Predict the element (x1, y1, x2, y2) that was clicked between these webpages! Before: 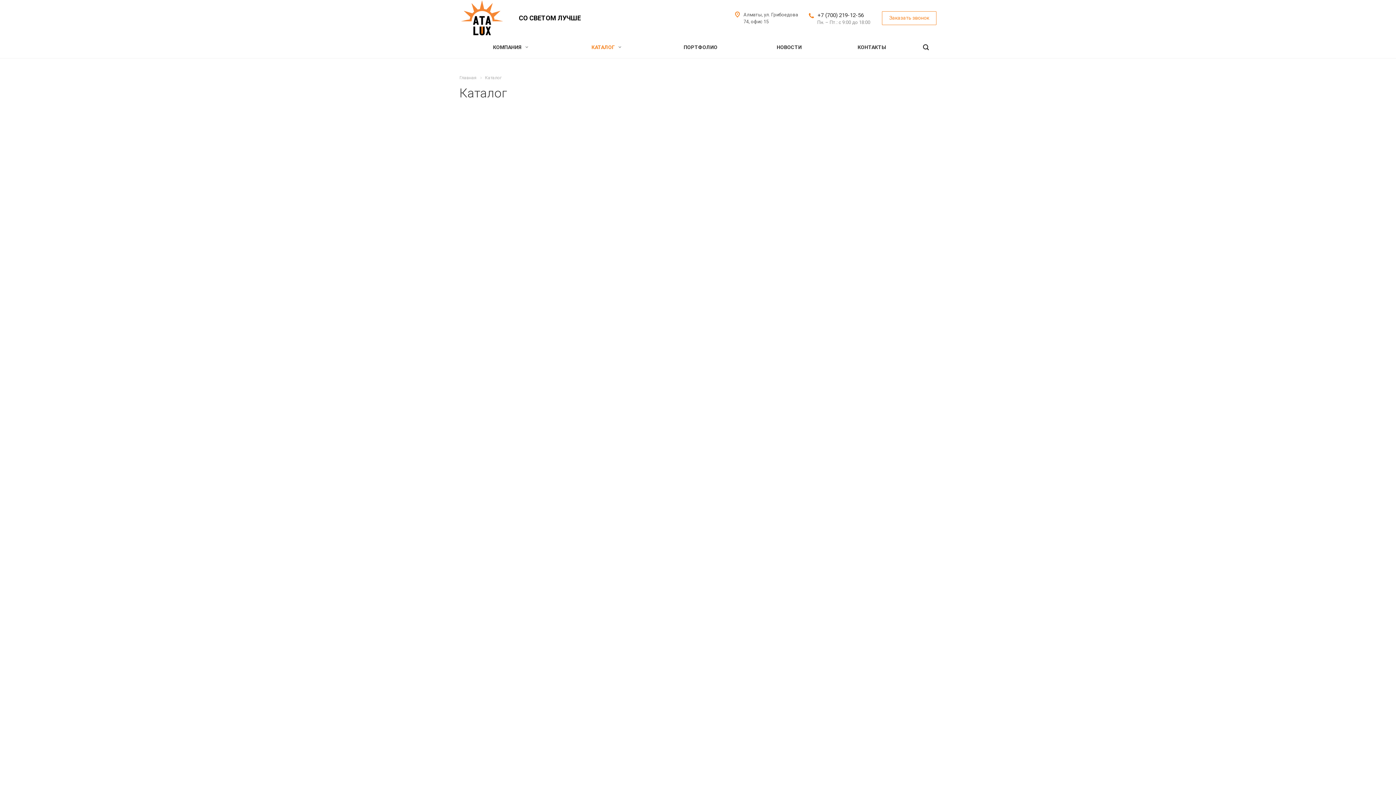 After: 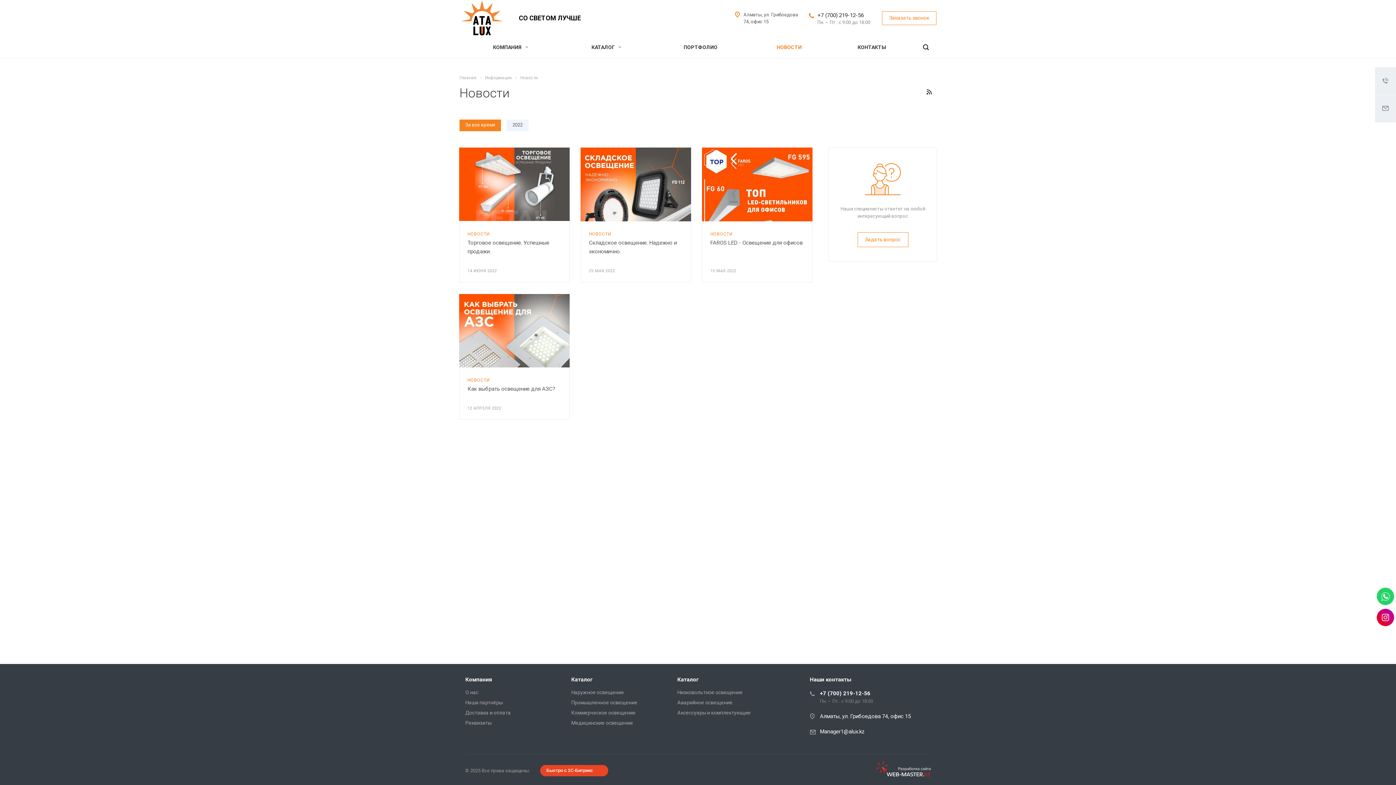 Action: bbox: (772, 36, 806, 58) label: НОВОСТИ